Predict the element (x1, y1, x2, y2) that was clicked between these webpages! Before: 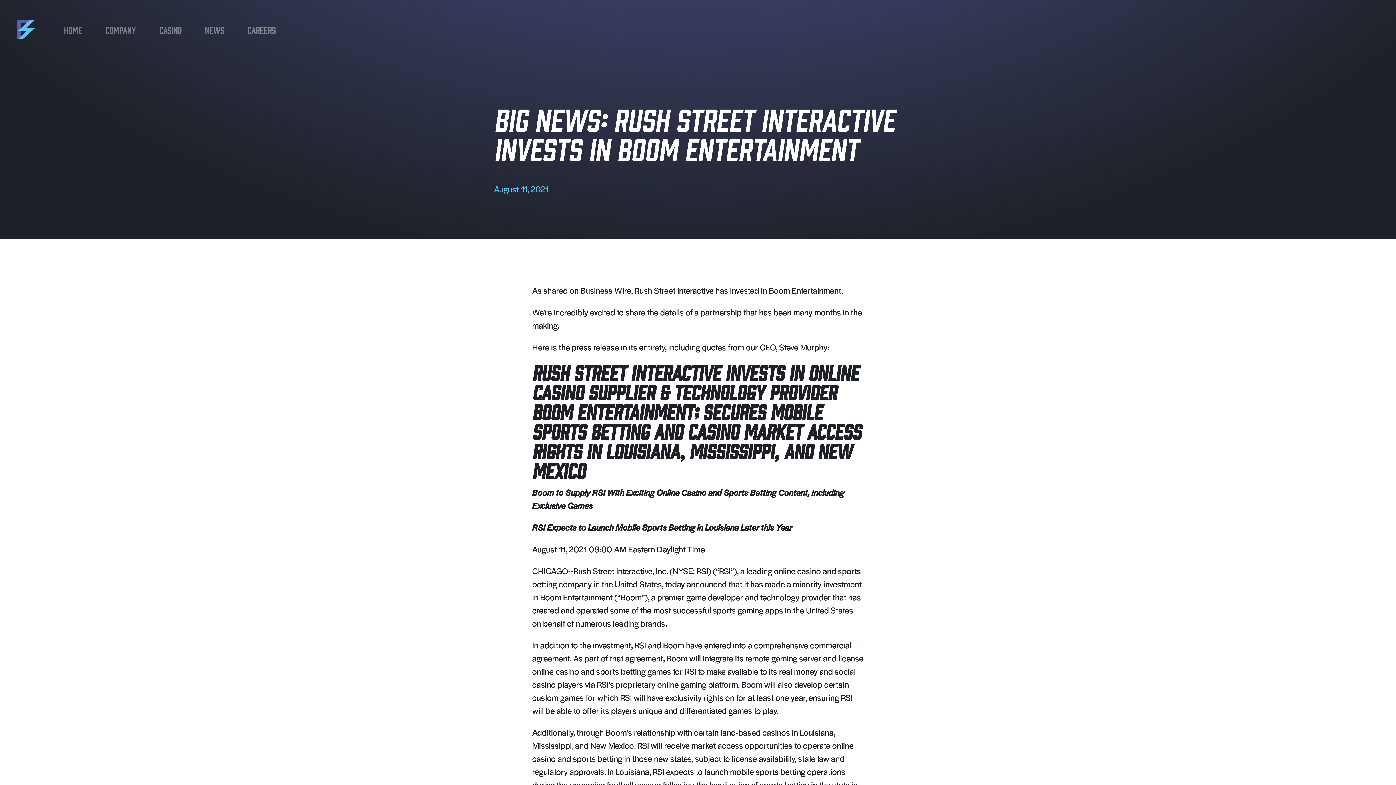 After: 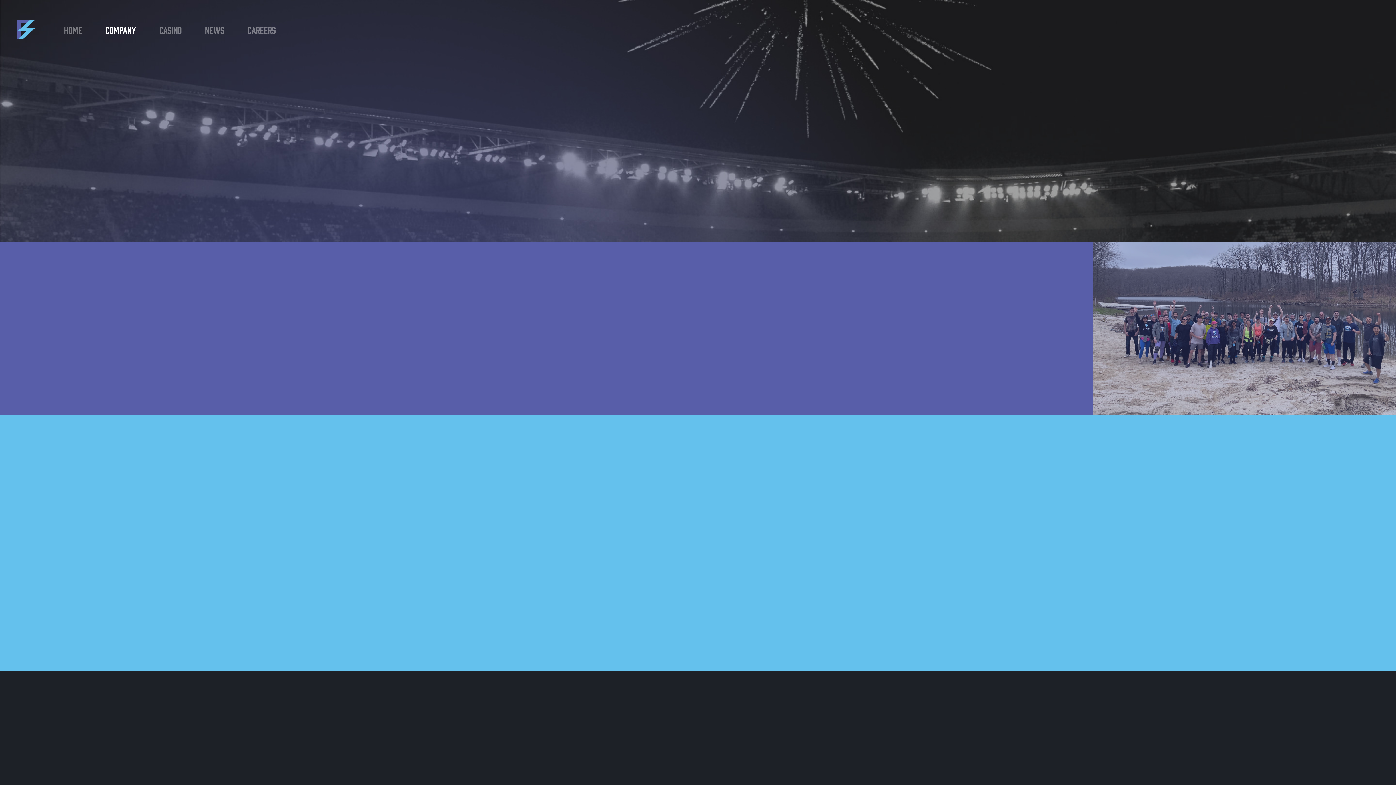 Action: label: Company bbox: (99, 17, 141, 42)